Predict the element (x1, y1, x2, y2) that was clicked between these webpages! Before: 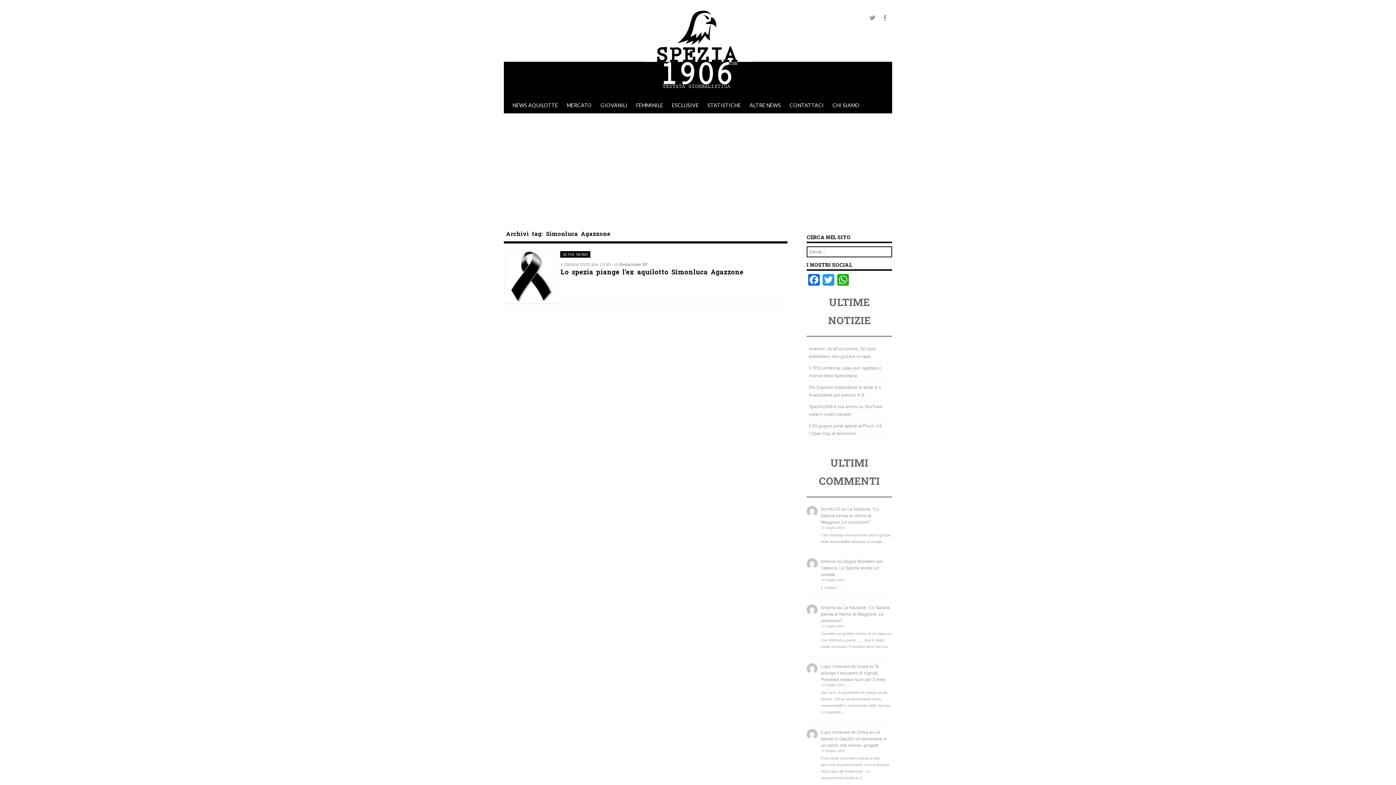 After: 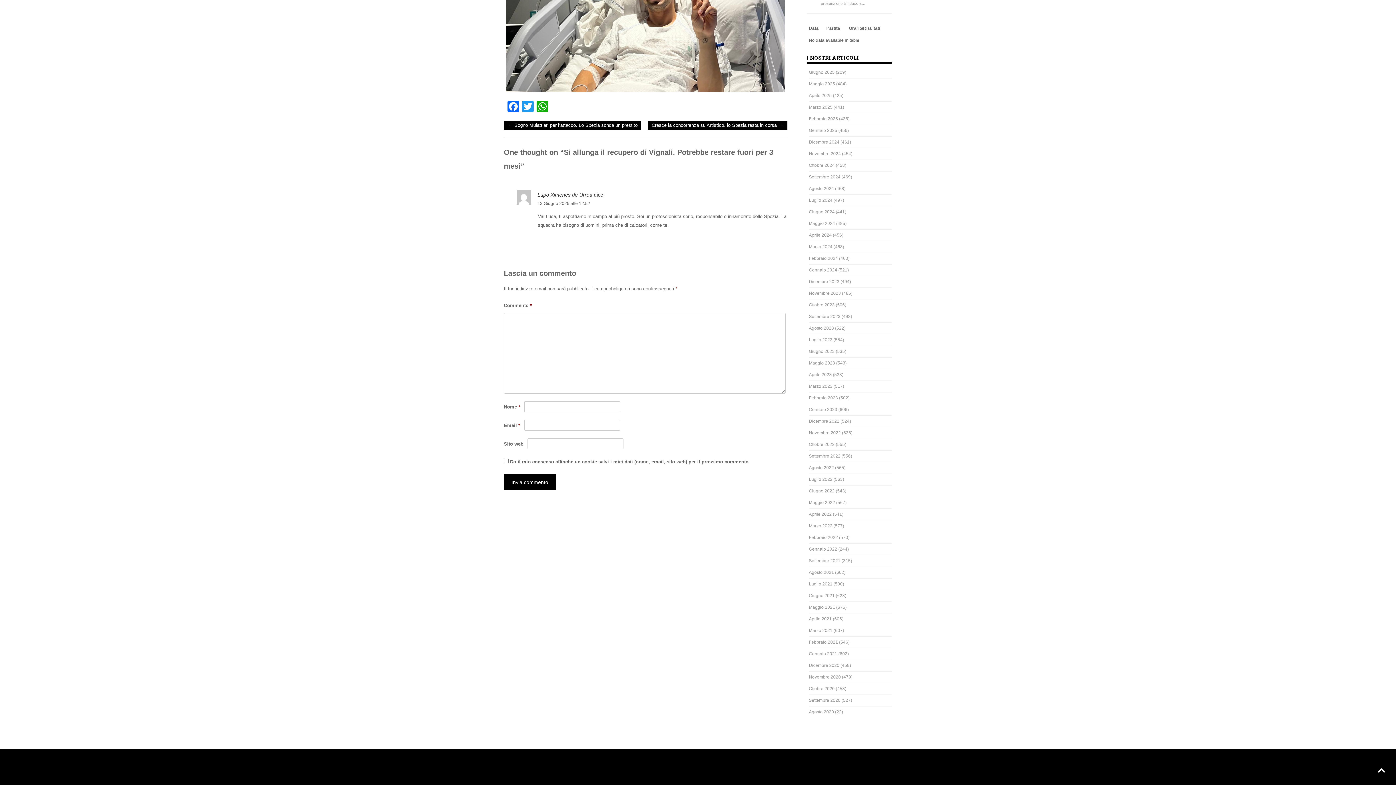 Action: bbox: (821, 664, 885, 682) label: Si allunga il recupero di Vignali. Potrebbe restare fuori per 3 mesi